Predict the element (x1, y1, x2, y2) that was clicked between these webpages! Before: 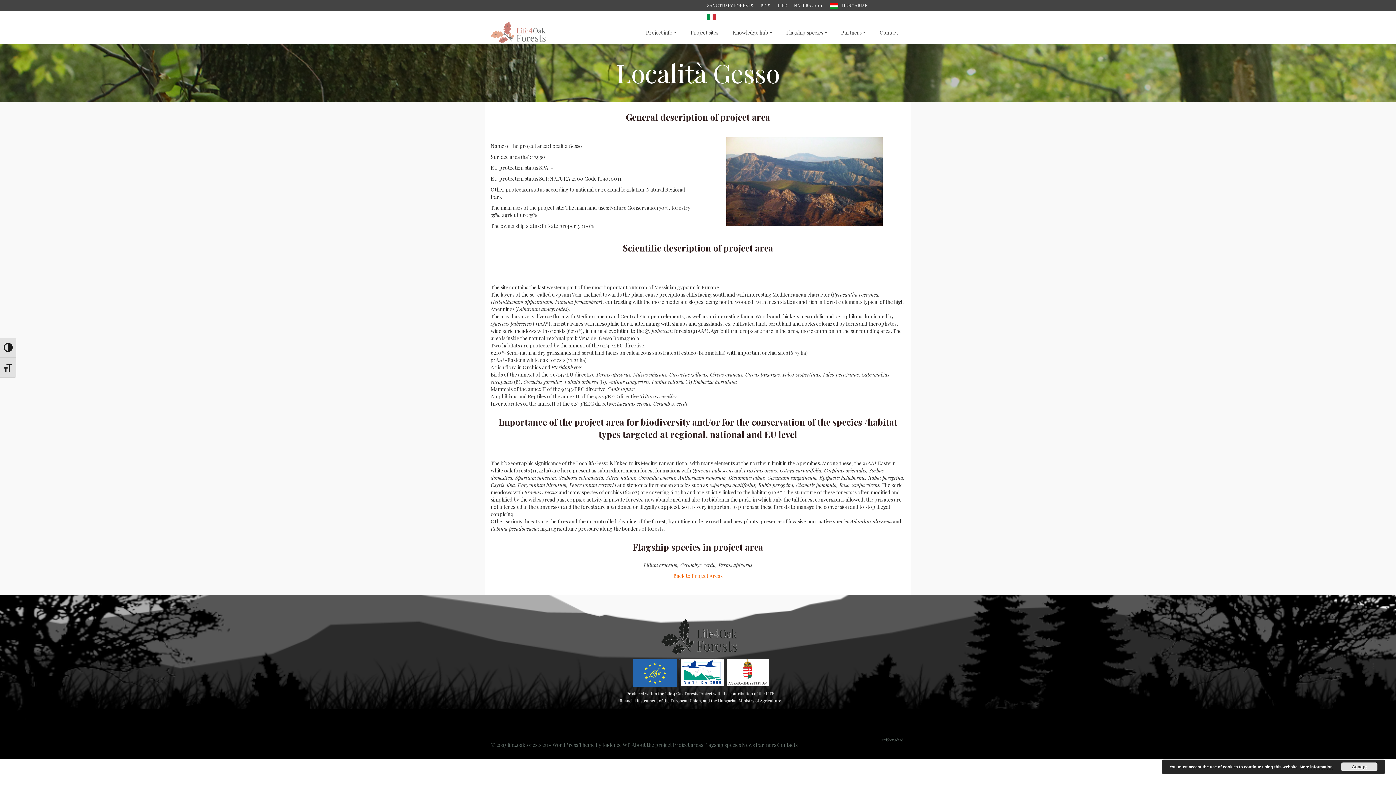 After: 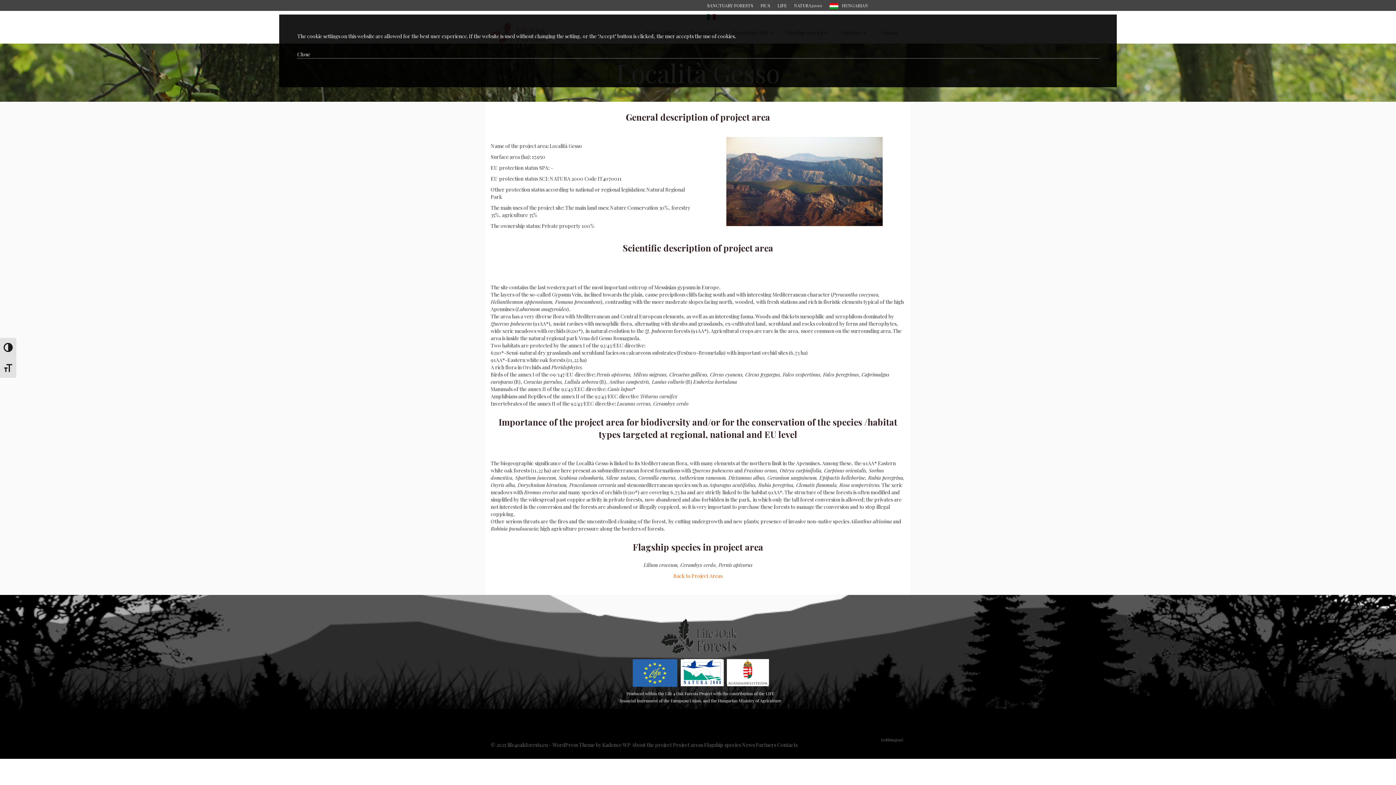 Action: label: More information bbox: (1300, 765, 1333, 769)